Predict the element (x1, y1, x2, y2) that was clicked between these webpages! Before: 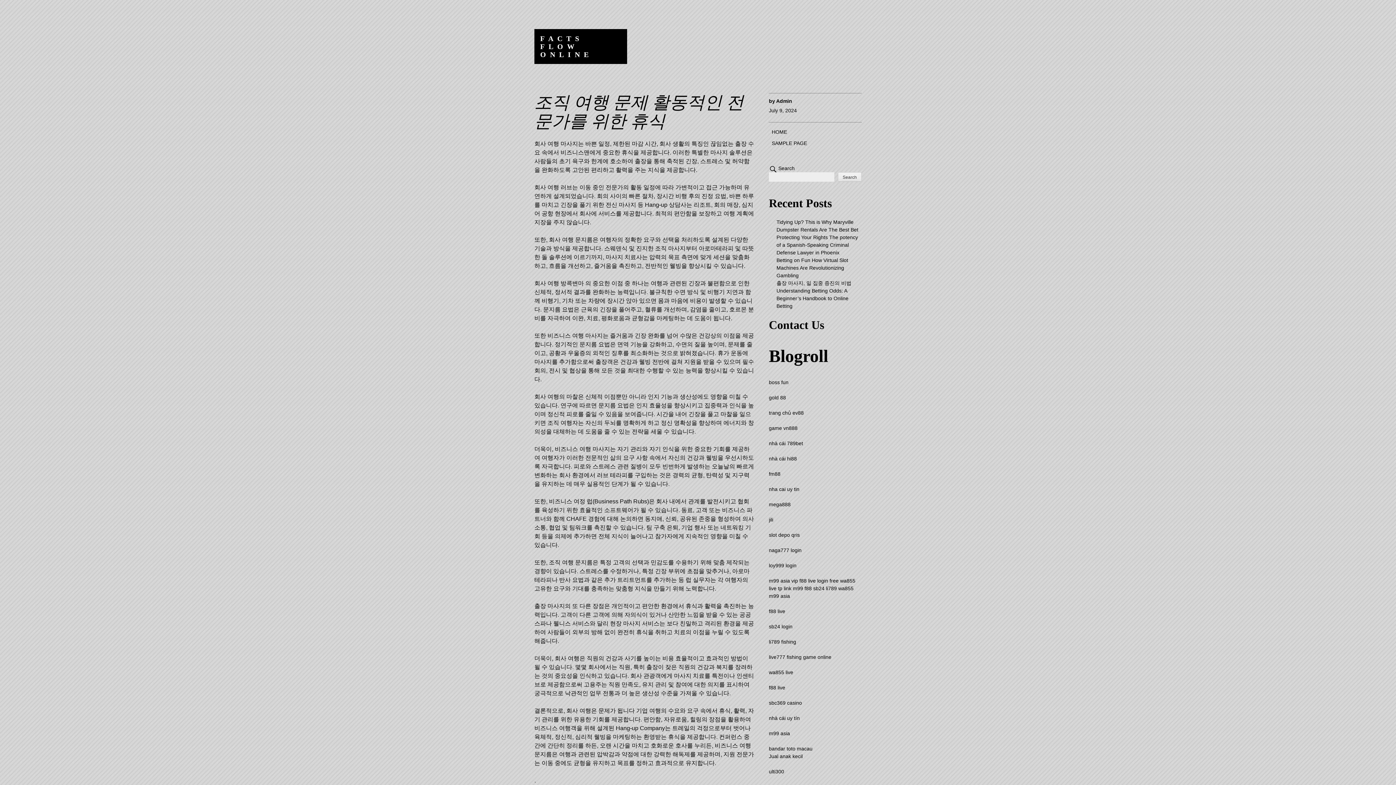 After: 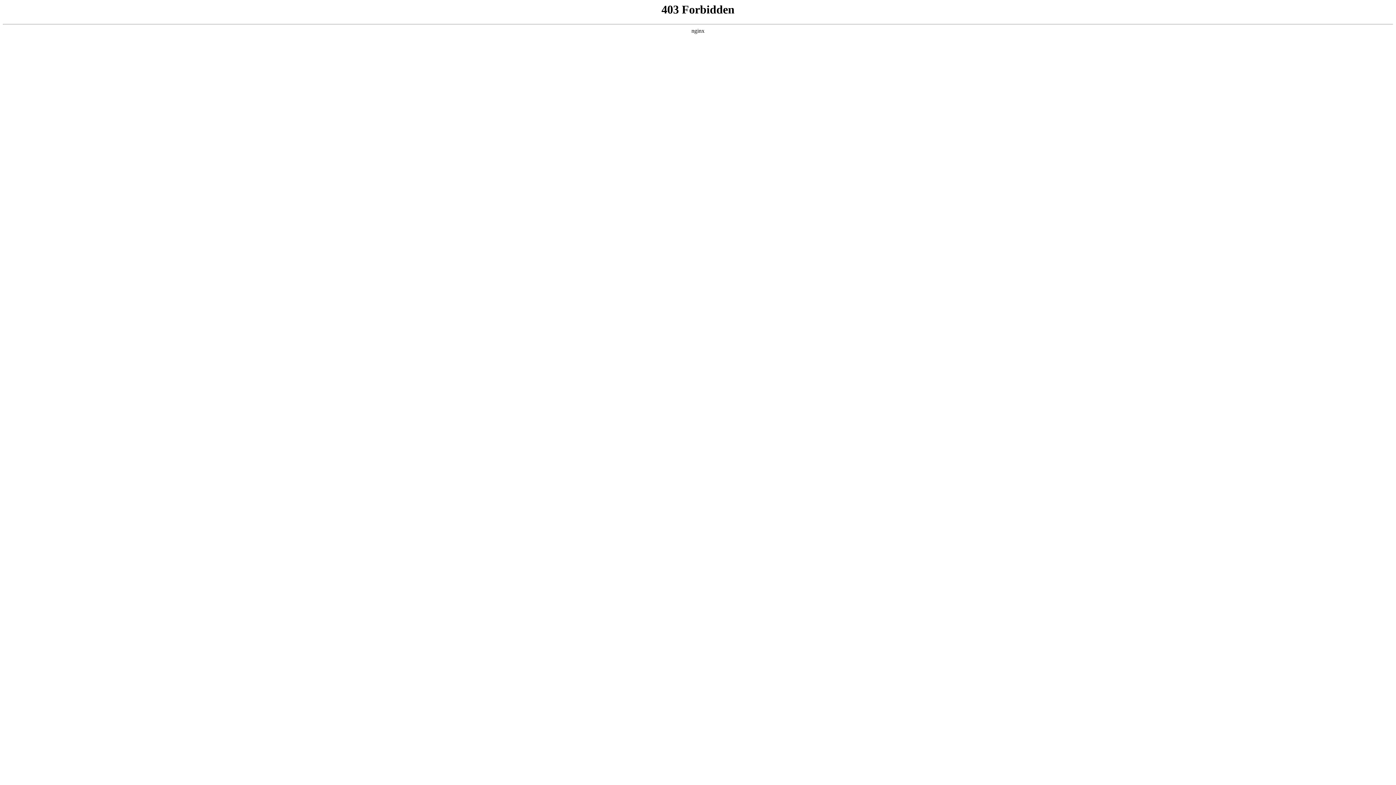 Action: bbox: (804, 585, 812, 591) label: f88